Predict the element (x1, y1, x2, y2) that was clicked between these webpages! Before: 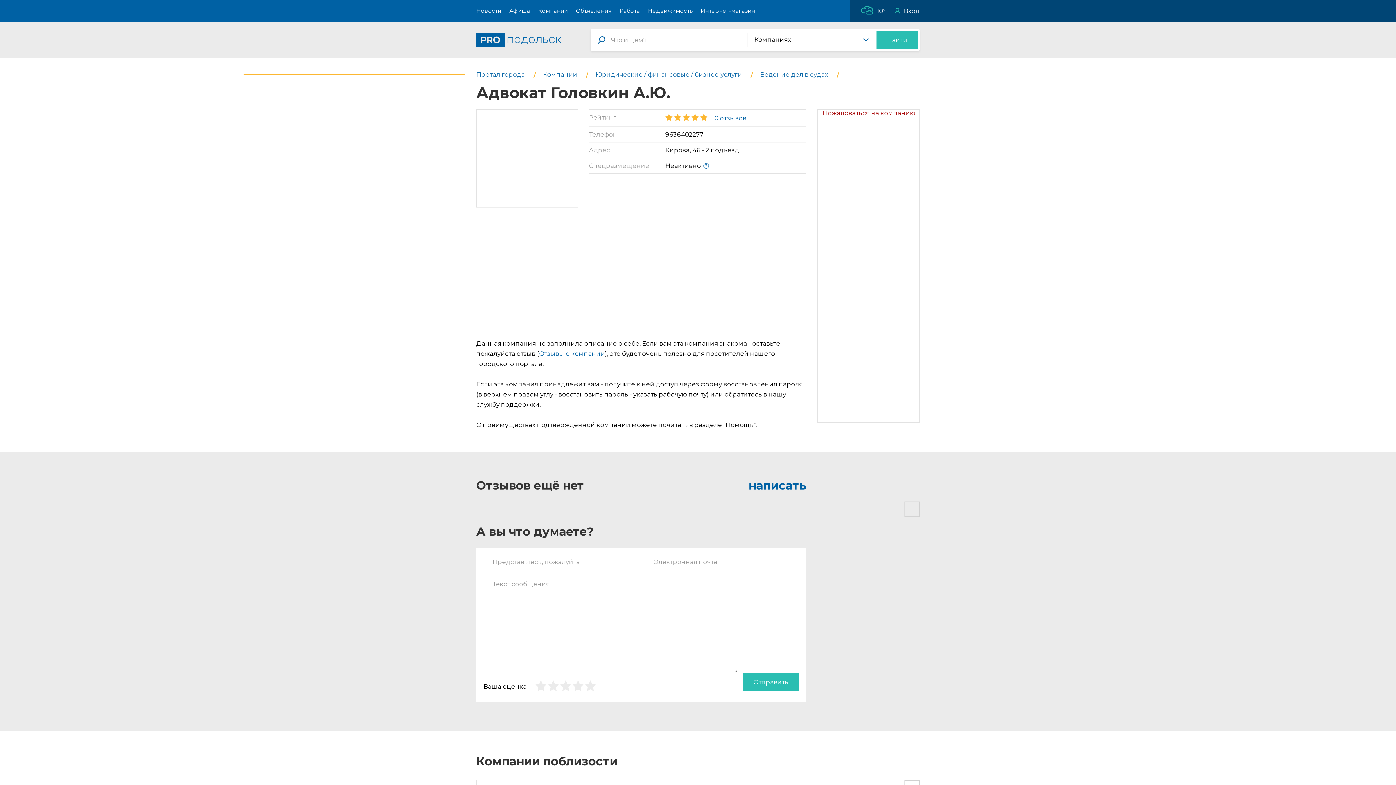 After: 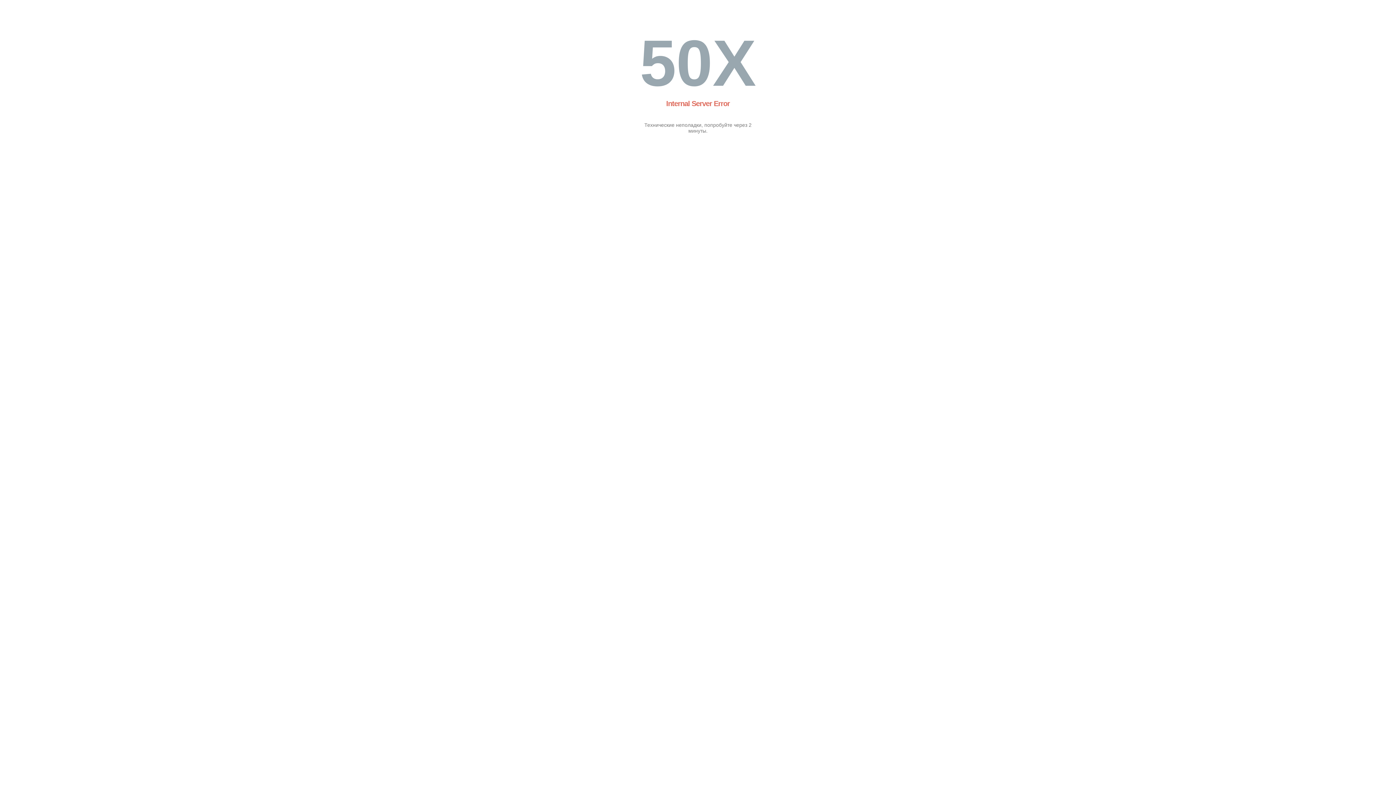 Action: bbox: (861, 7, 875, 14)